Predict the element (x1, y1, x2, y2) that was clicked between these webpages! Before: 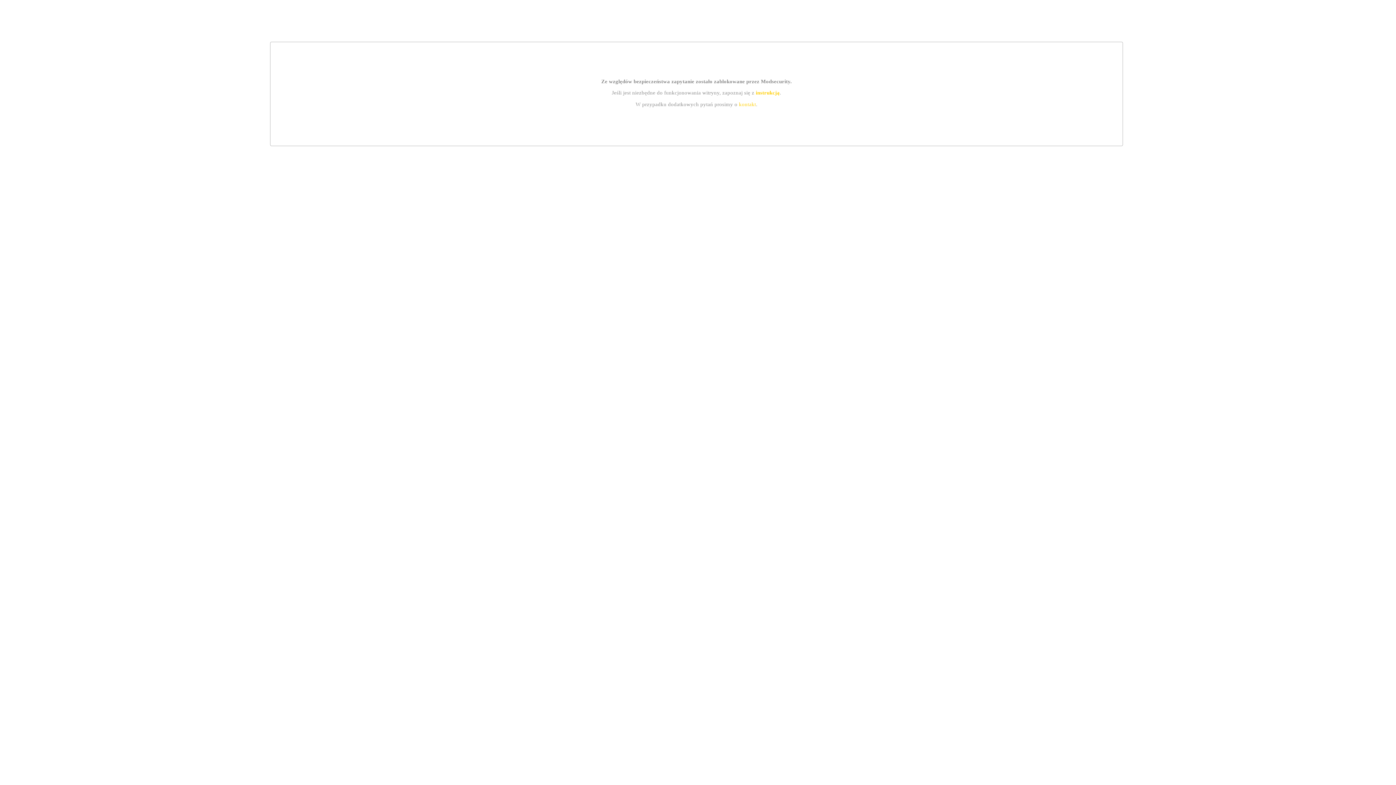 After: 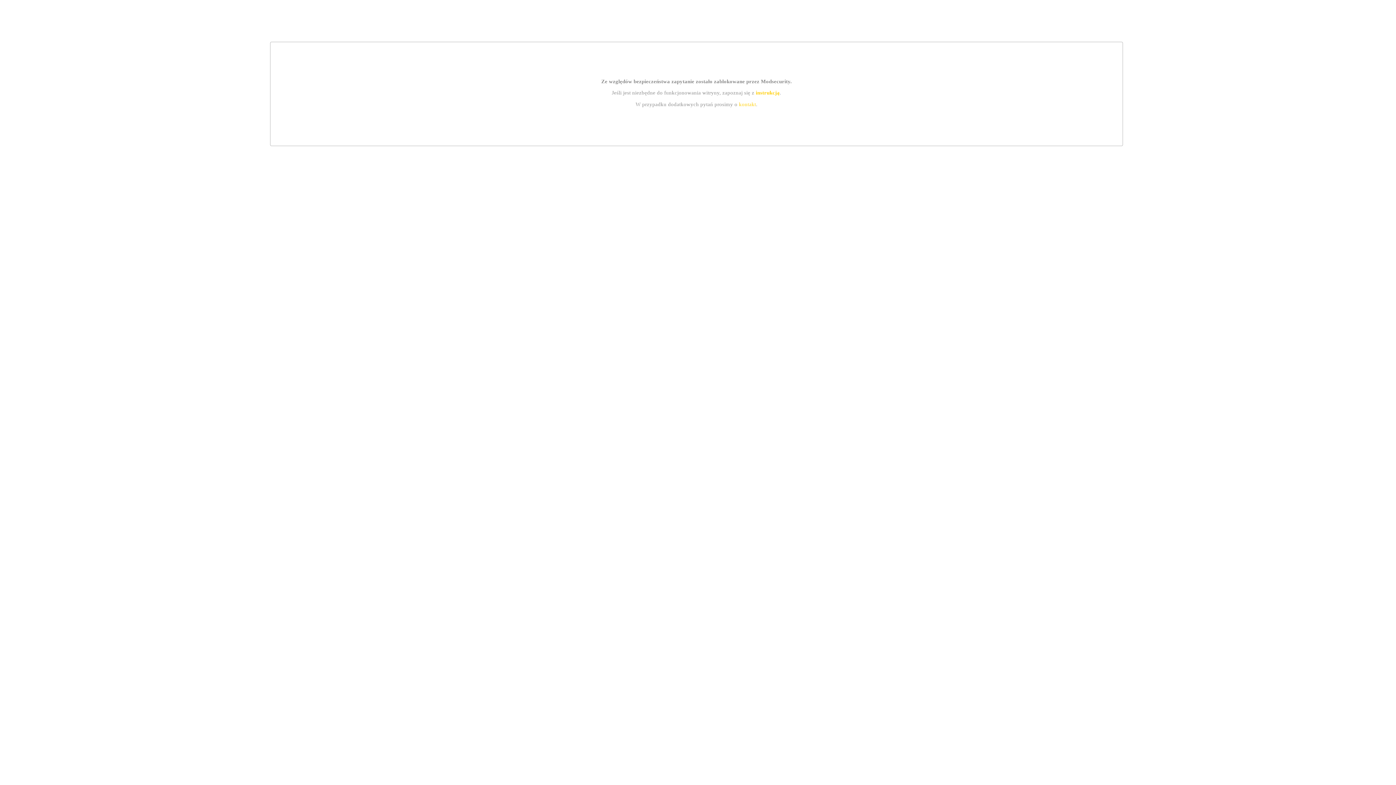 Action: bbox: (739, 101, 756, 107) label: kontakt